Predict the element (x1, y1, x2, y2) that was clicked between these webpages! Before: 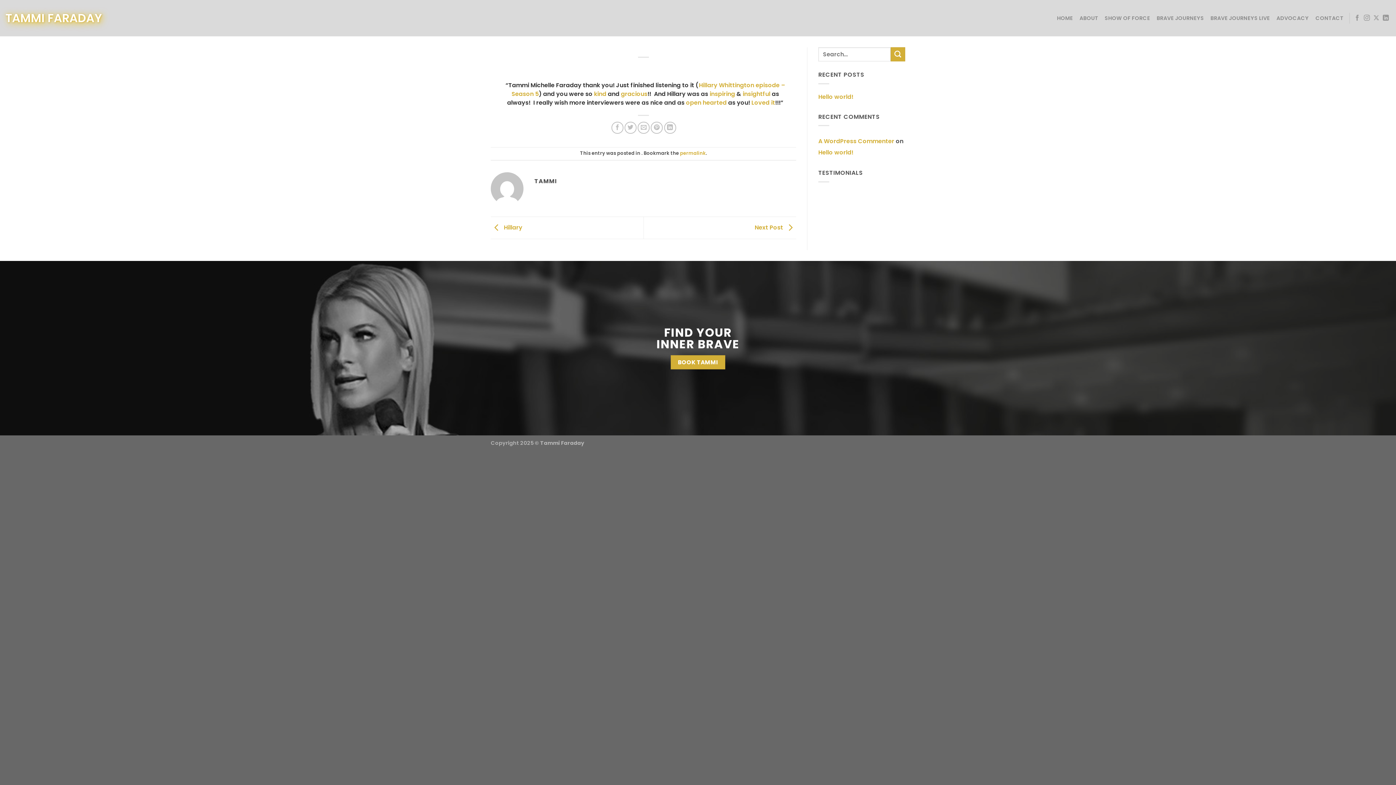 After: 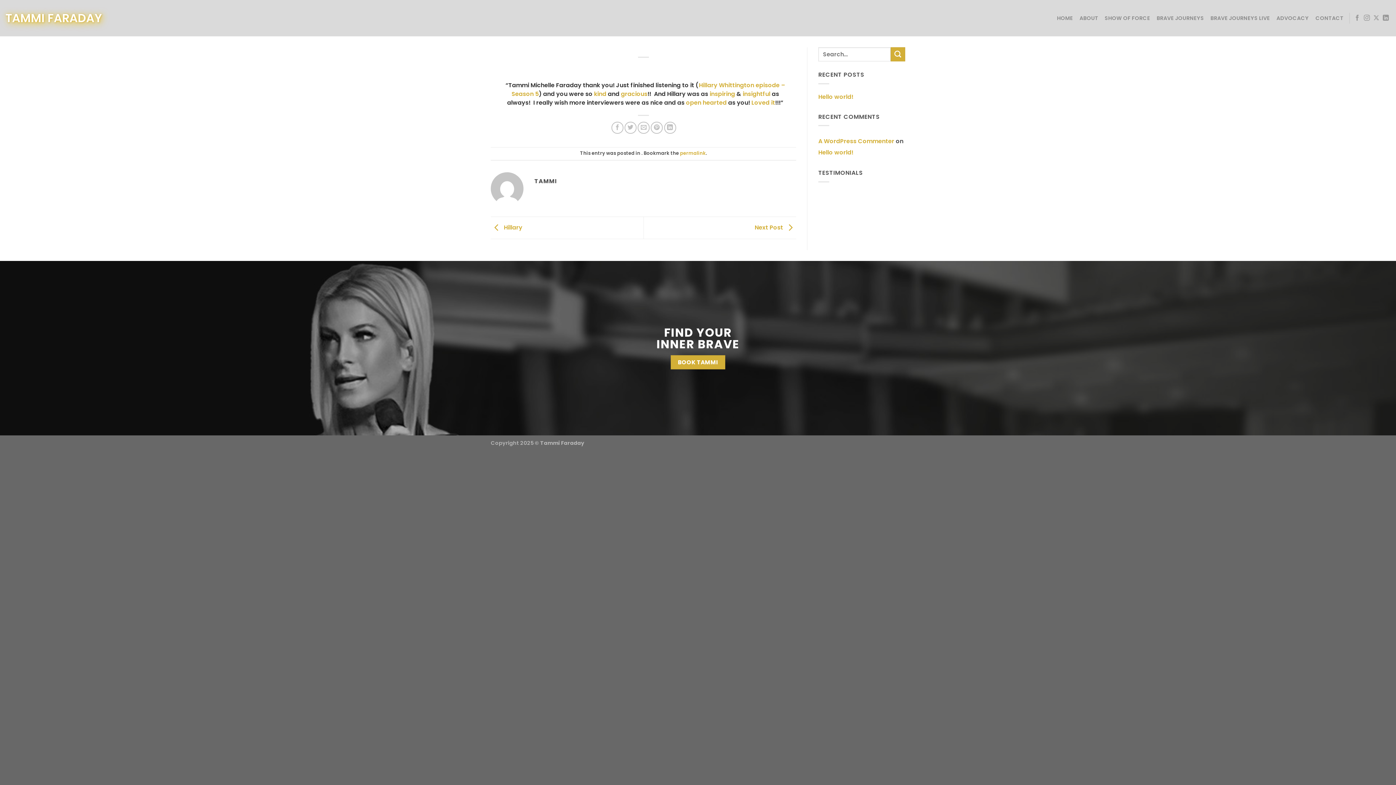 Action: label: permalink bbox: (680, 150, 706, 156)